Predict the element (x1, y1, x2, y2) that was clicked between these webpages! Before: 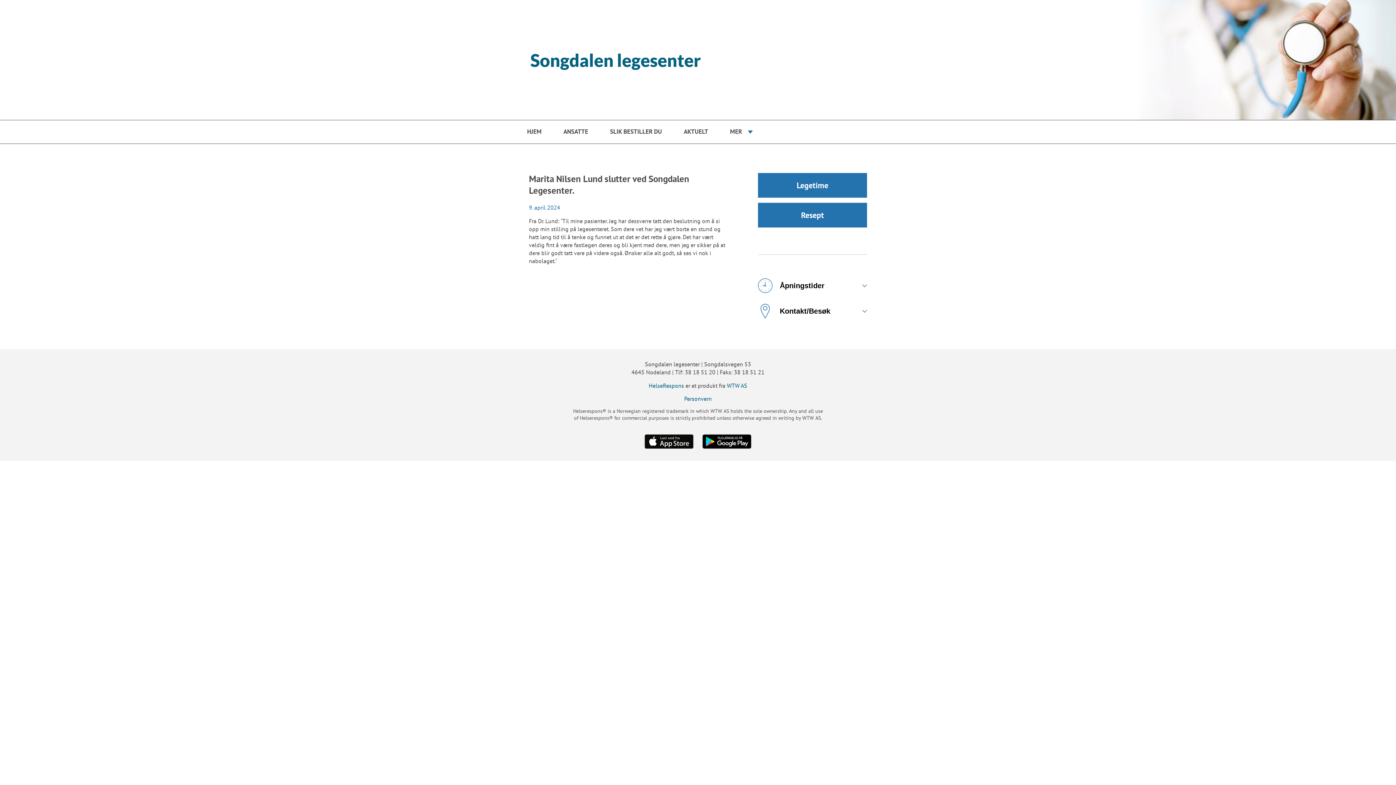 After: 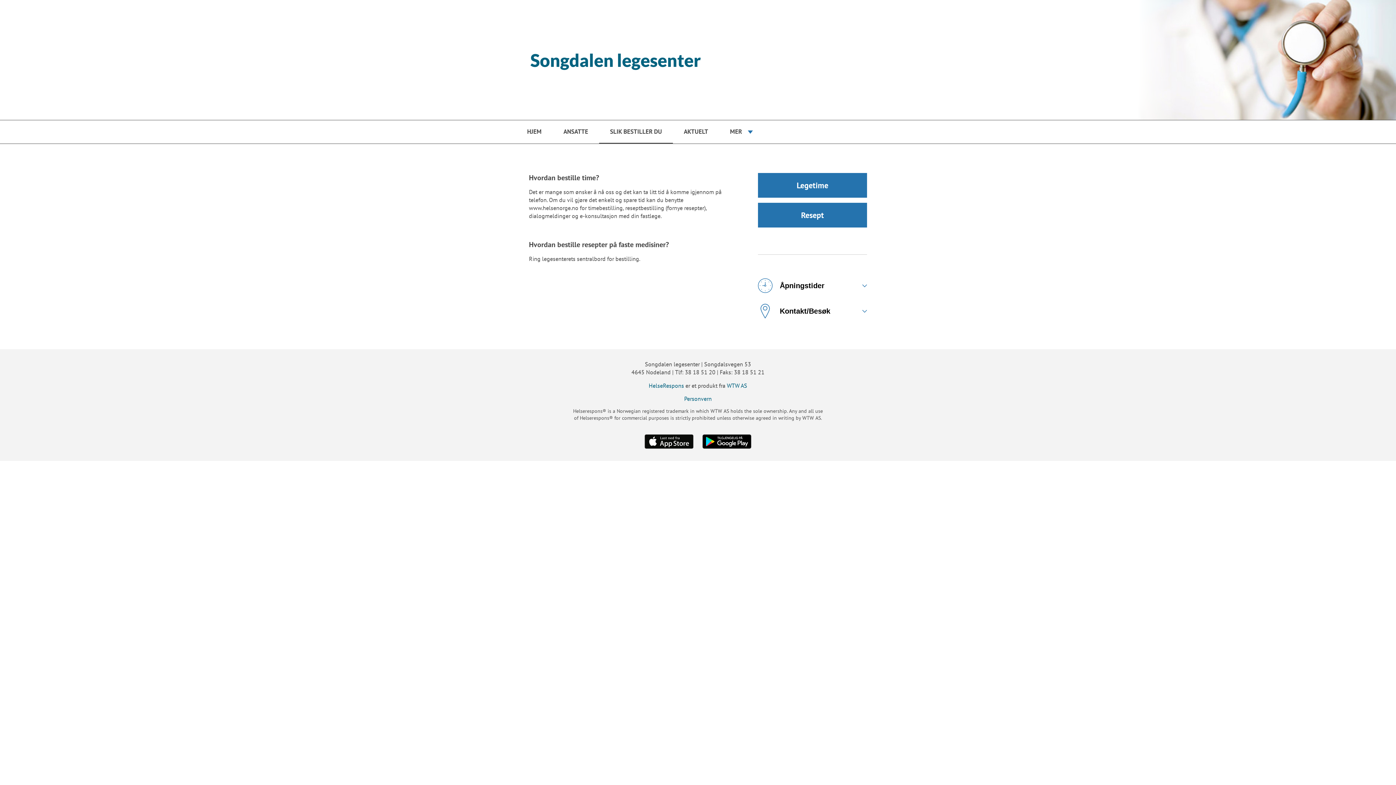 Action: label: SLIK BESTILLER DU bbox: (599, 120, 673, 143)